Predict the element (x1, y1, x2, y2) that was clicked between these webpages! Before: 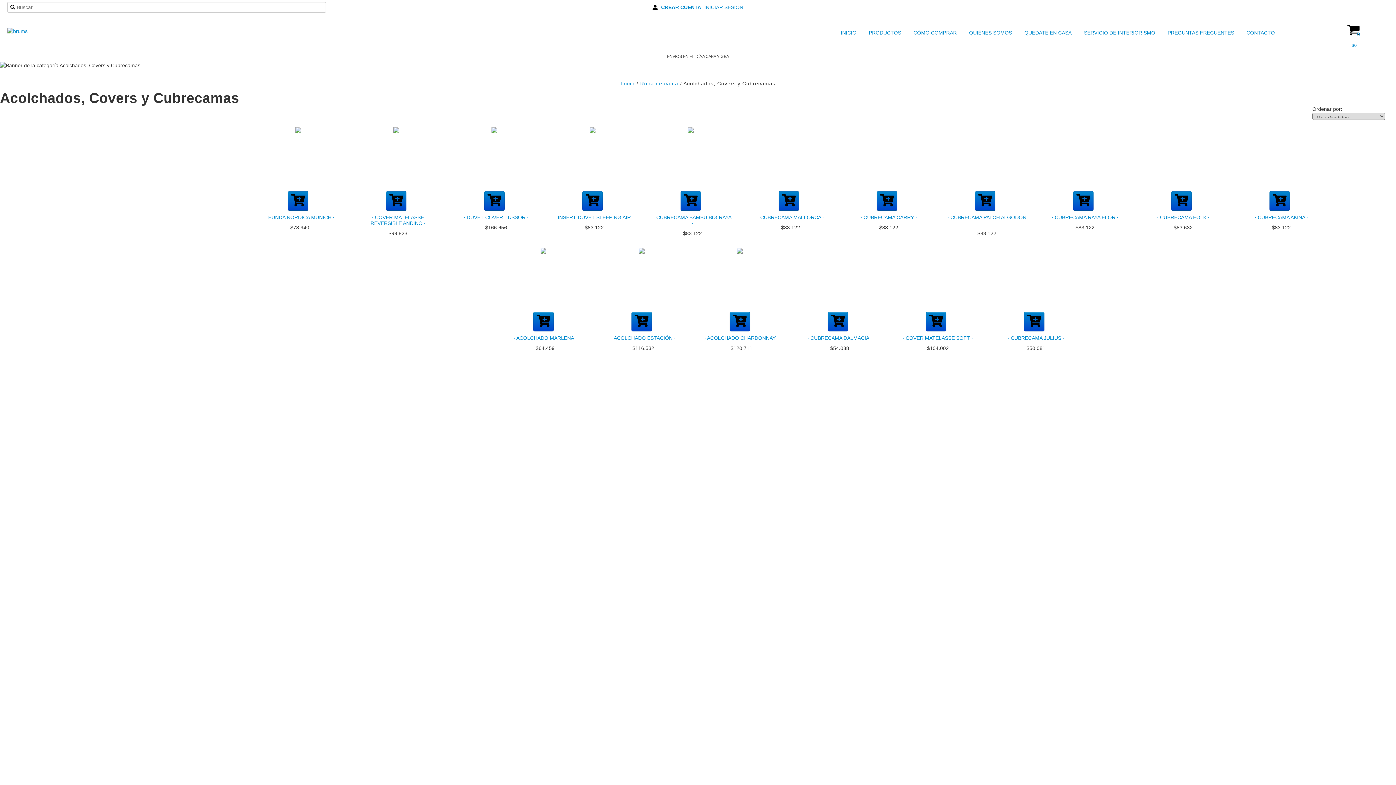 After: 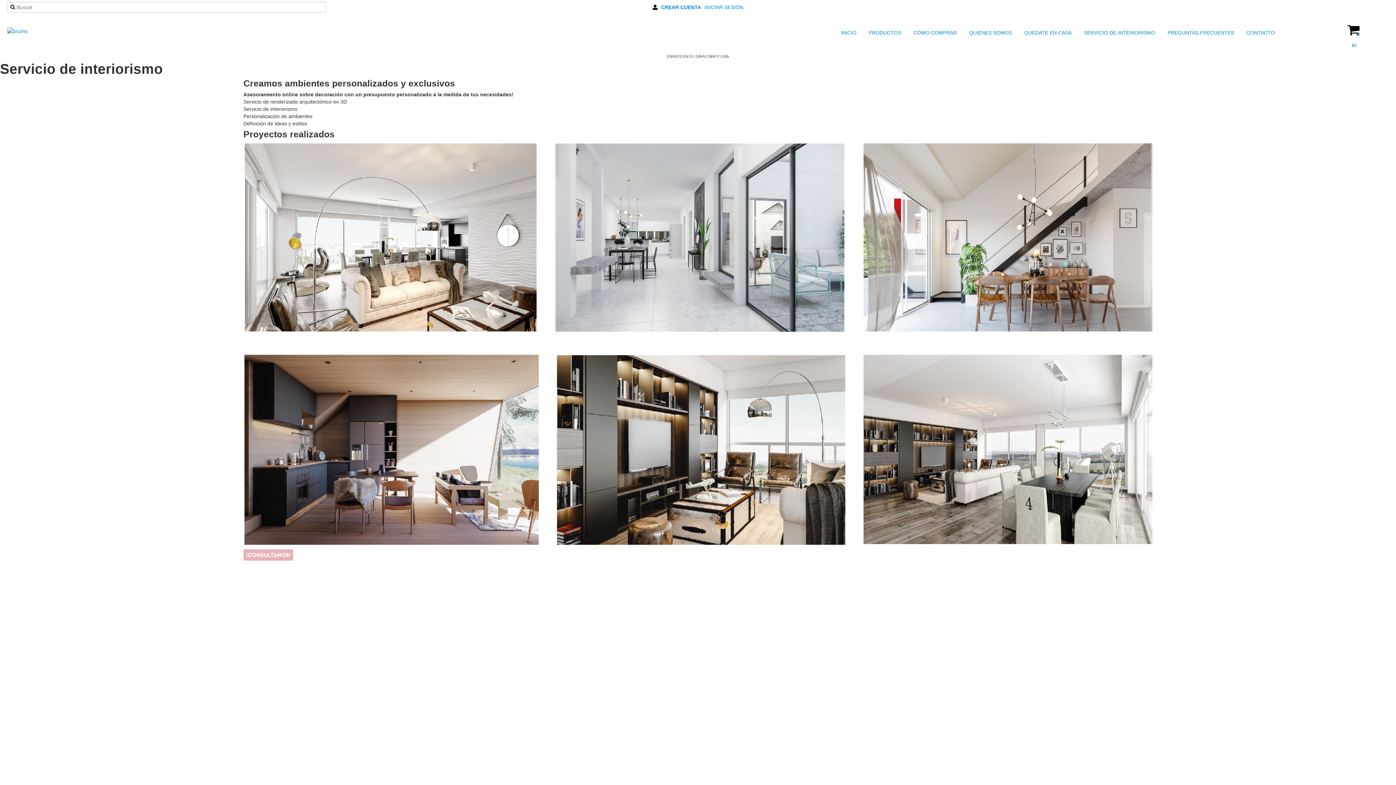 Action: bbox: (1075, 27, 1157, 38) label:  SERVICIO DE INTERIORISMO